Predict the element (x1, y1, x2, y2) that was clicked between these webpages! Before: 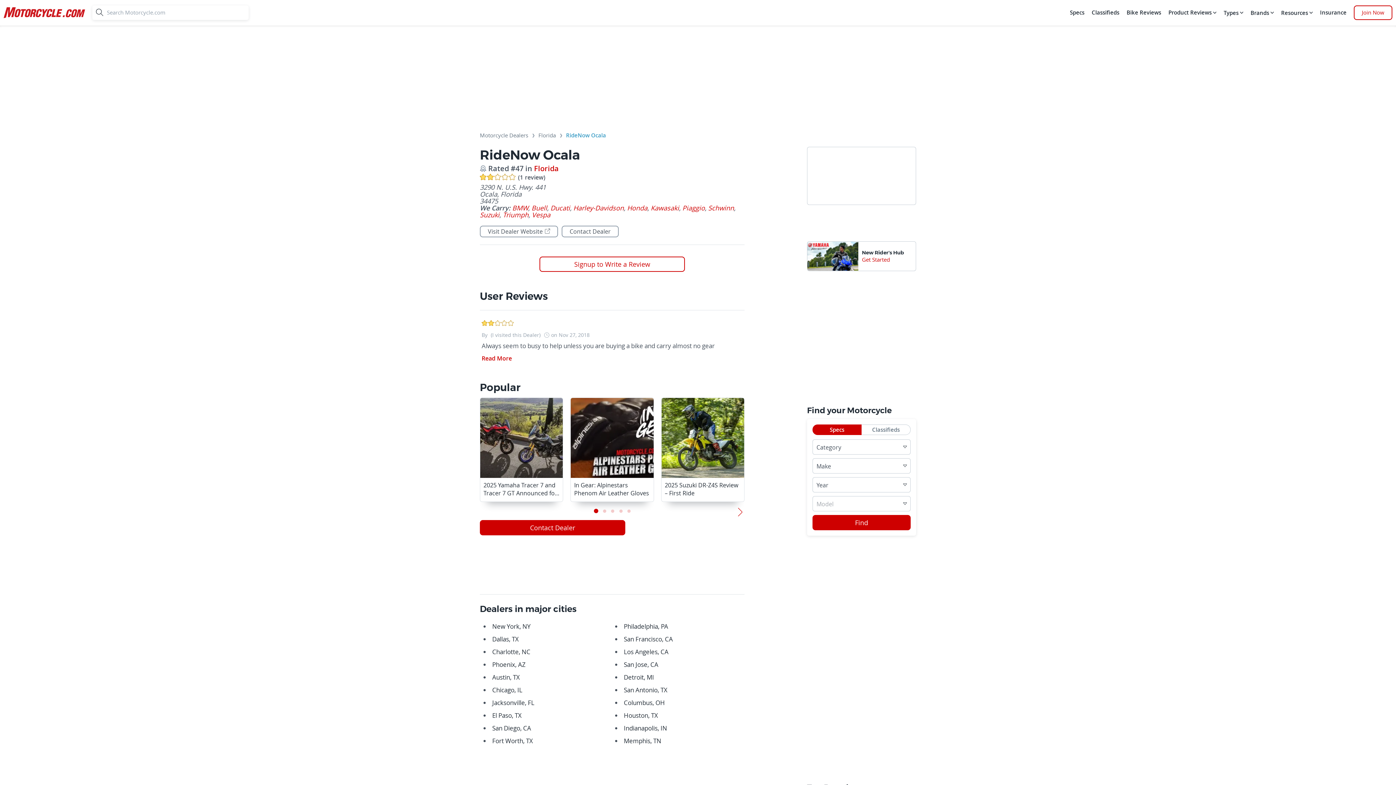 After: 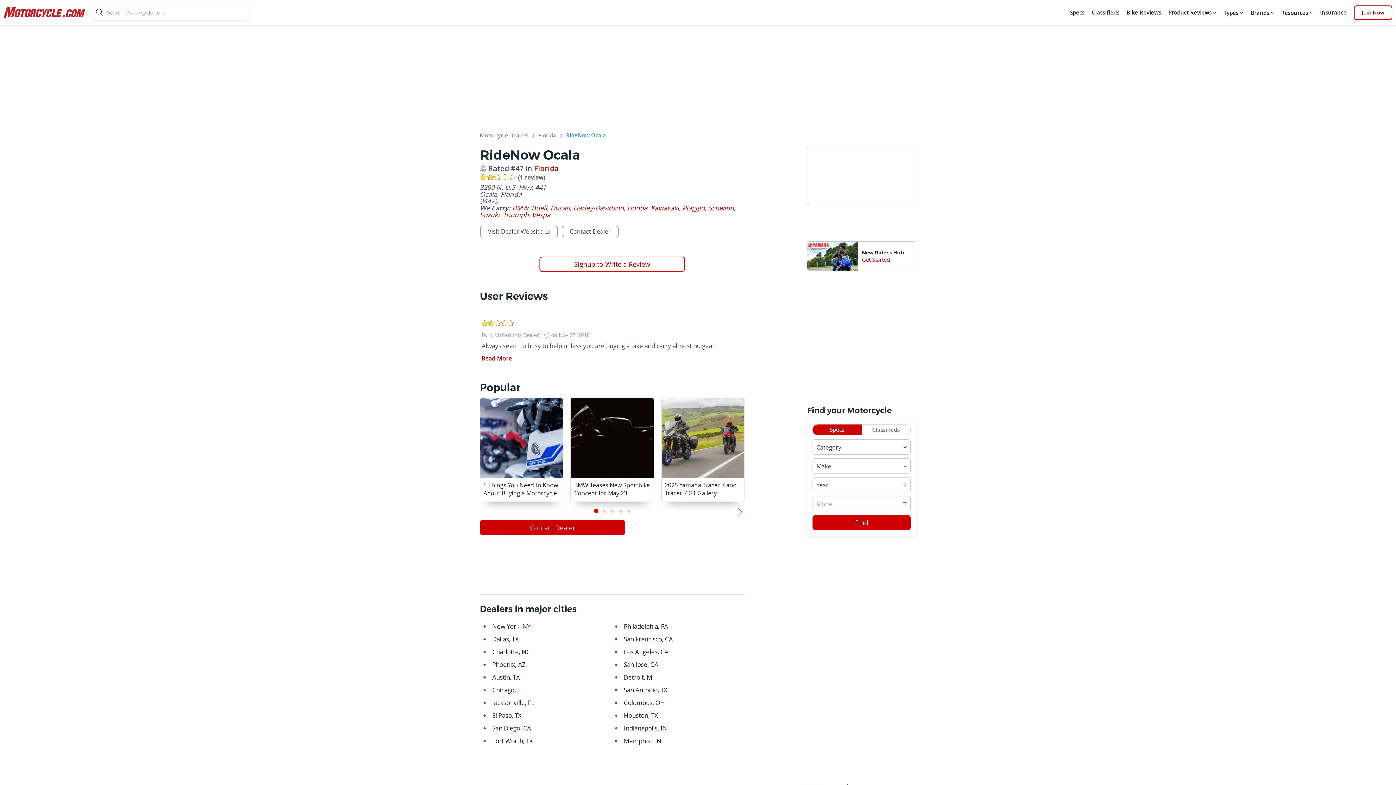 Action: label: RideNow Ocala bbox: (566, 132, 606, 141)